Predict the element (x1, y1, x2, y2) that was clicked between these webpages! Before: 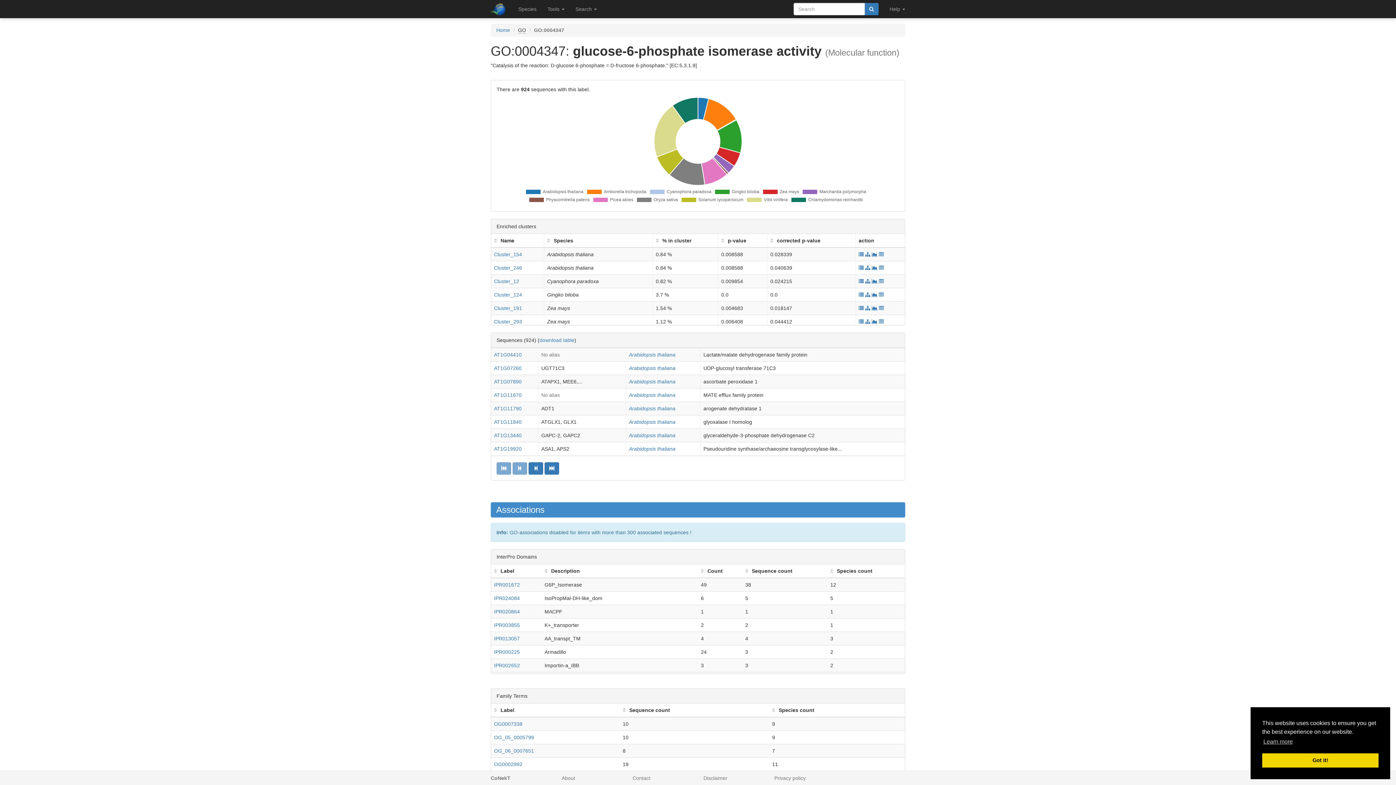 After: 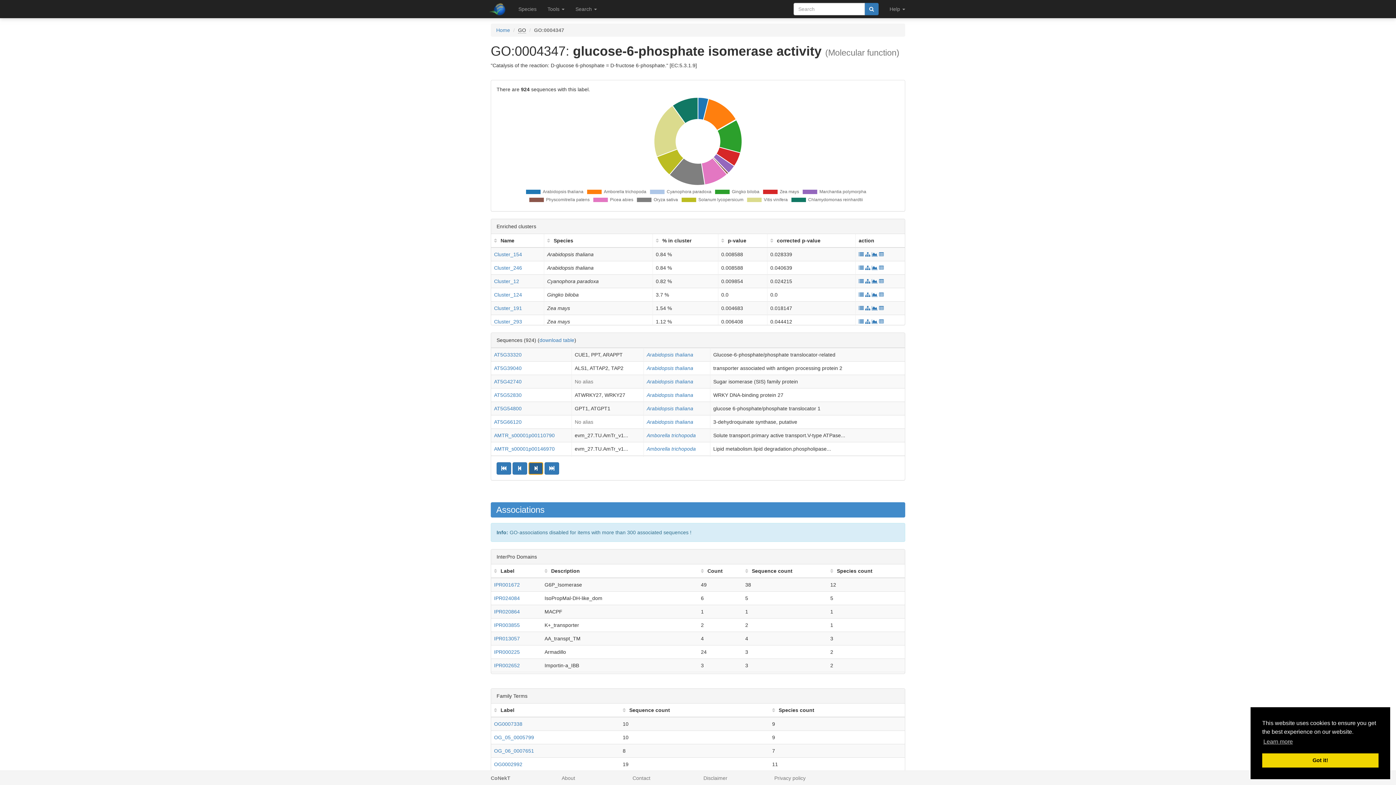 Action: bbox: (528, 462, 543, 474)